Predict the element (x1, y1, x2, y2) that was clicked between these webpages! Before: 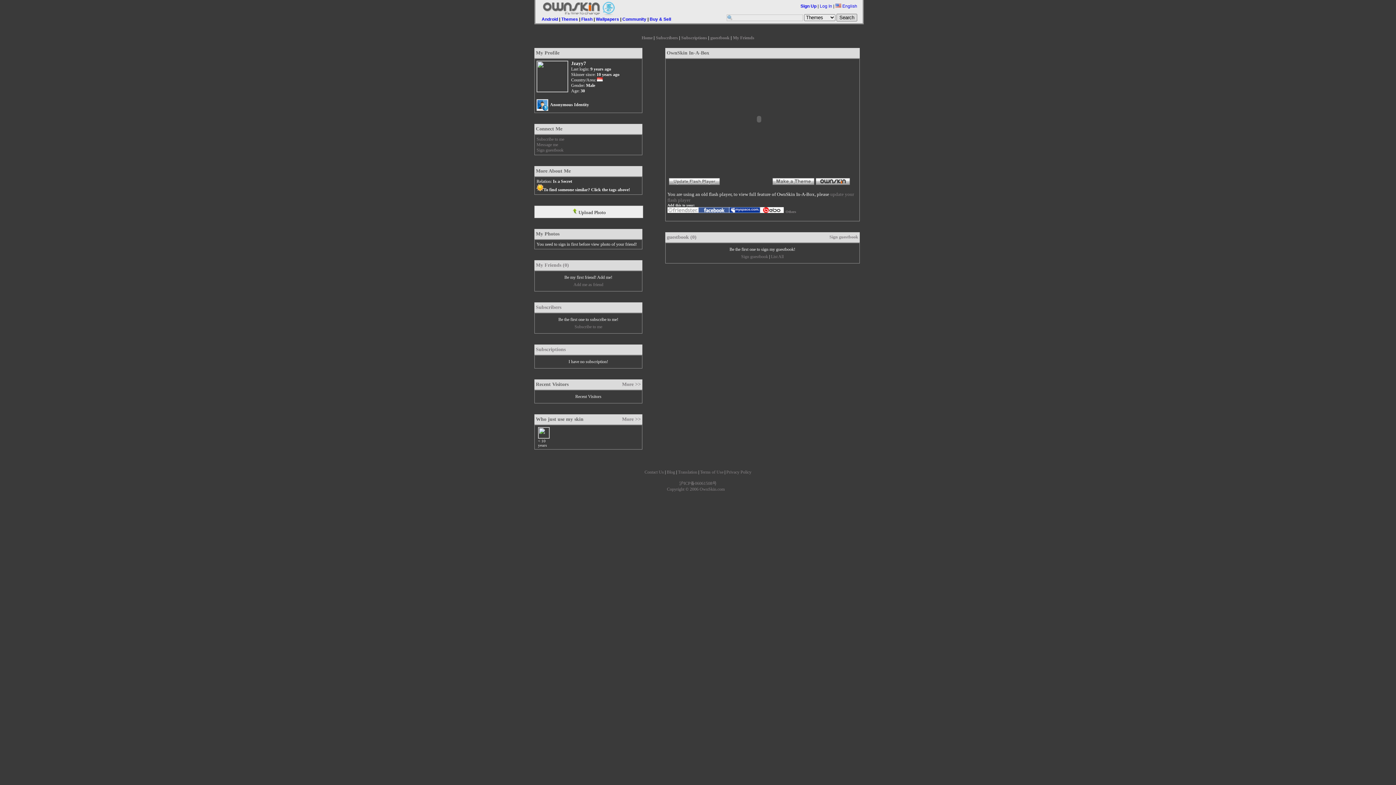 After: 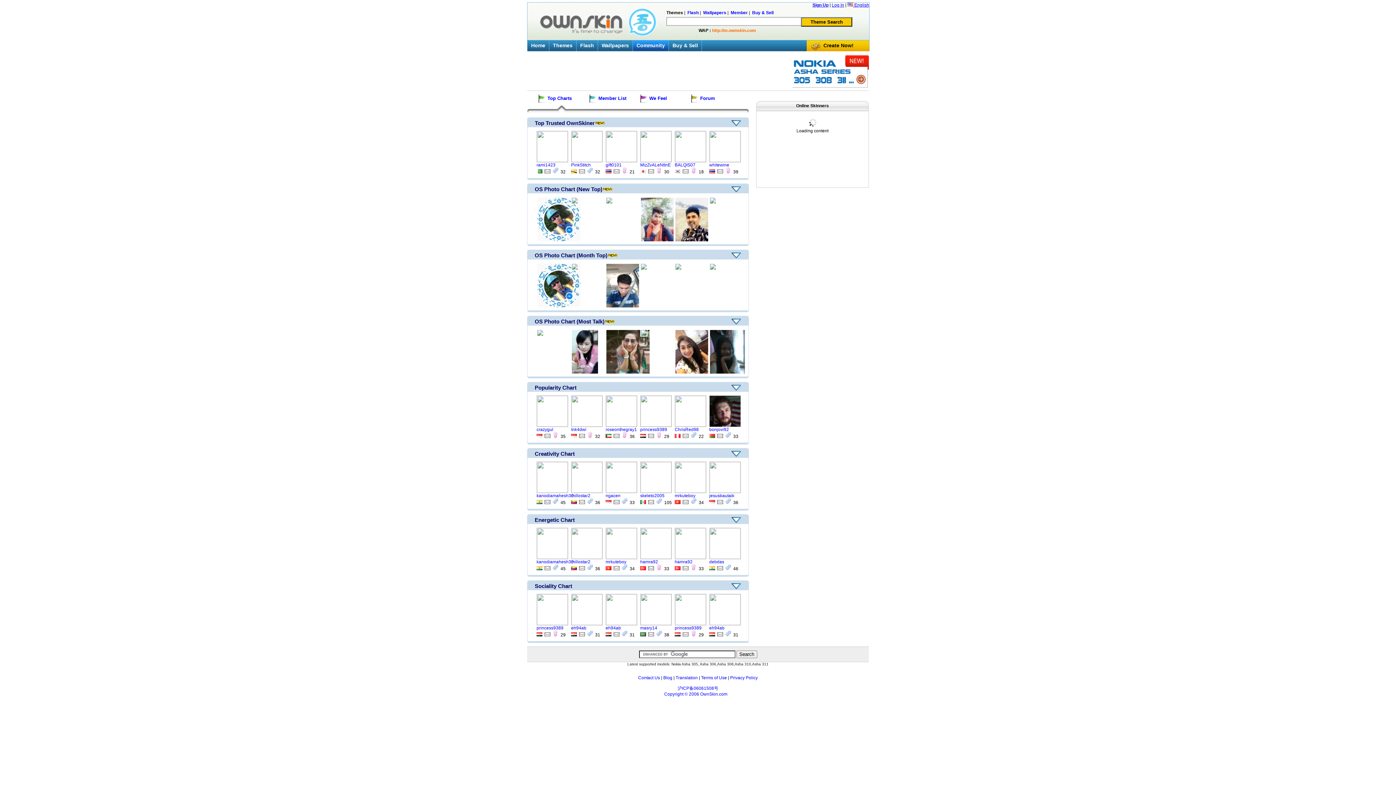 Action: label: Community bbox: (622, 16, 646, 21)